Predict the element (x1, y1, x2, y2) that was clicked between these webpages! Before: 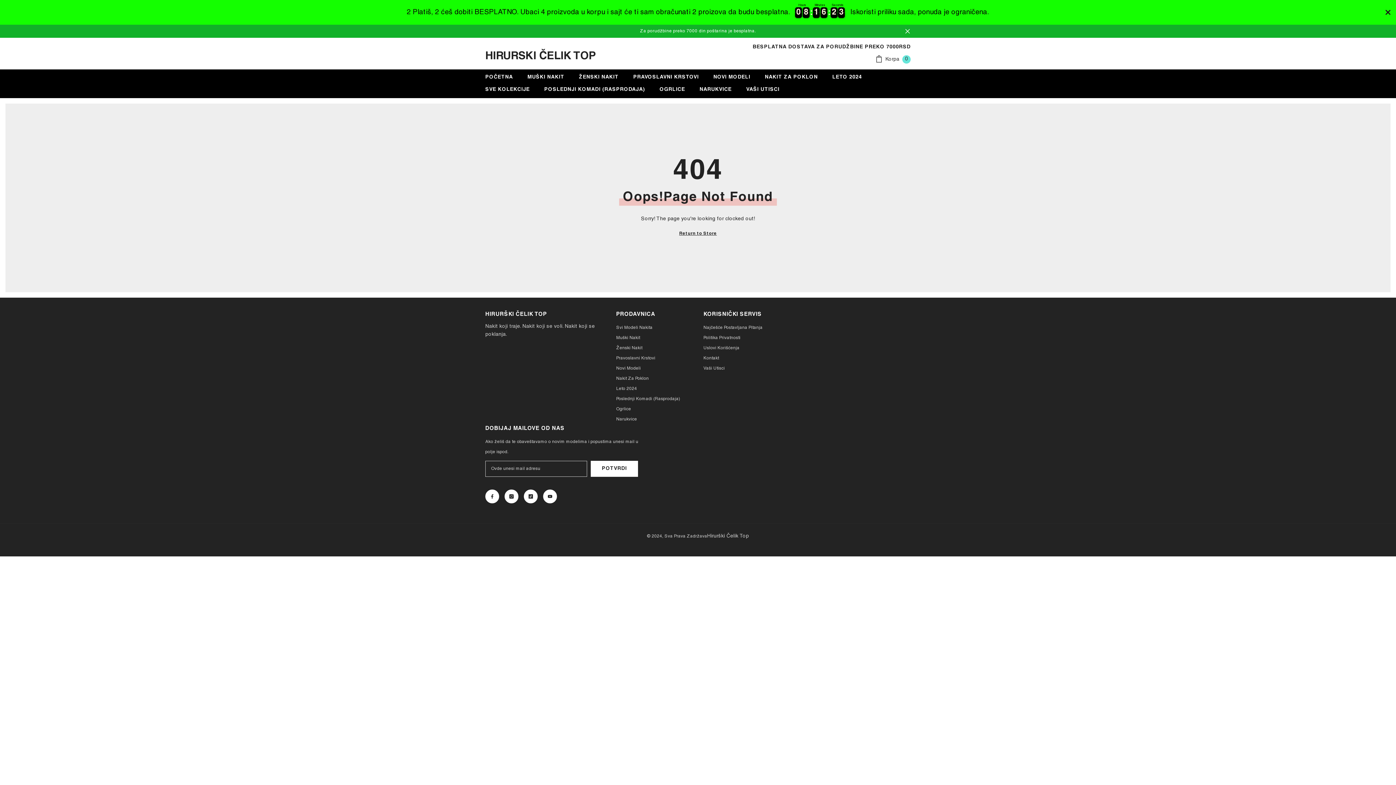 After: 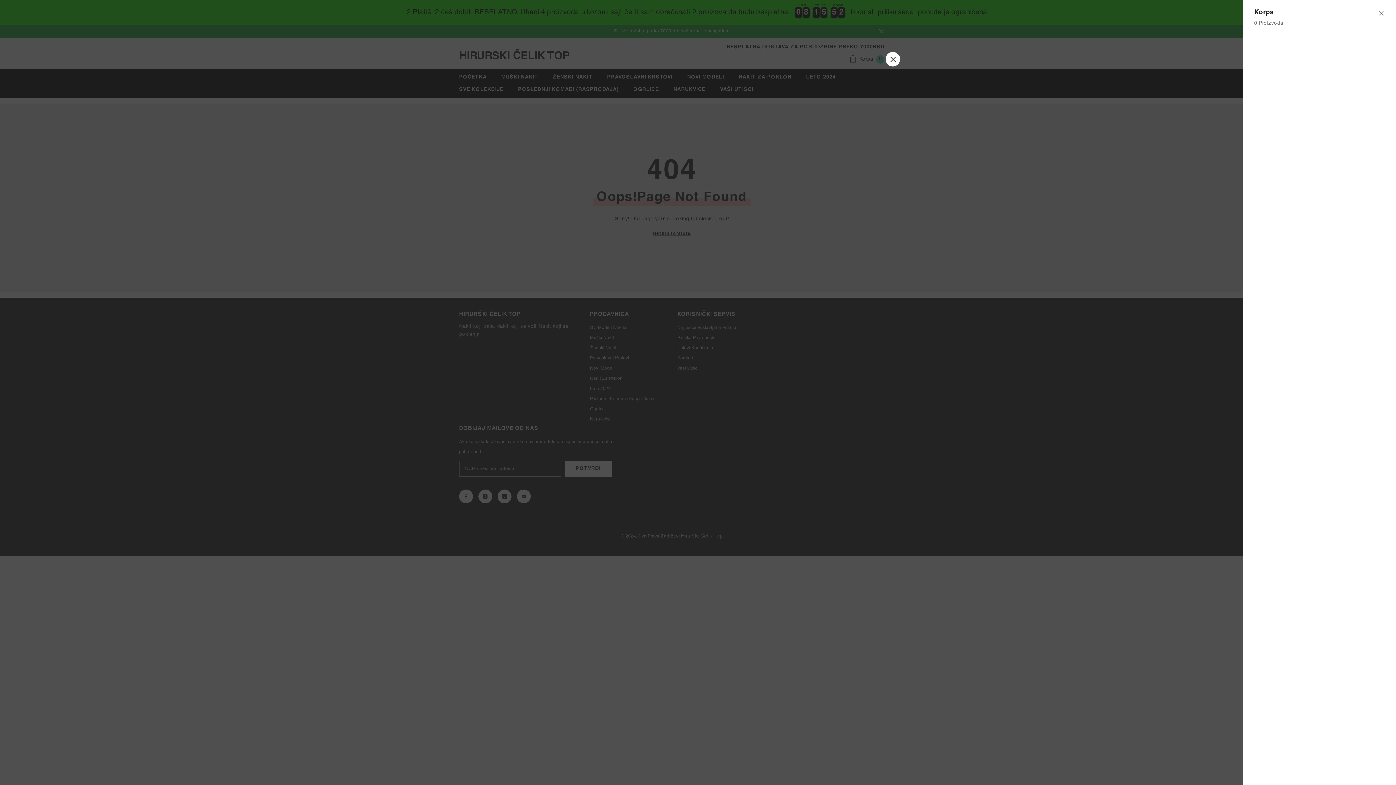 Action: label:  Korpa 0
0 proizvoda bbox: (875, 55, 910, 63)